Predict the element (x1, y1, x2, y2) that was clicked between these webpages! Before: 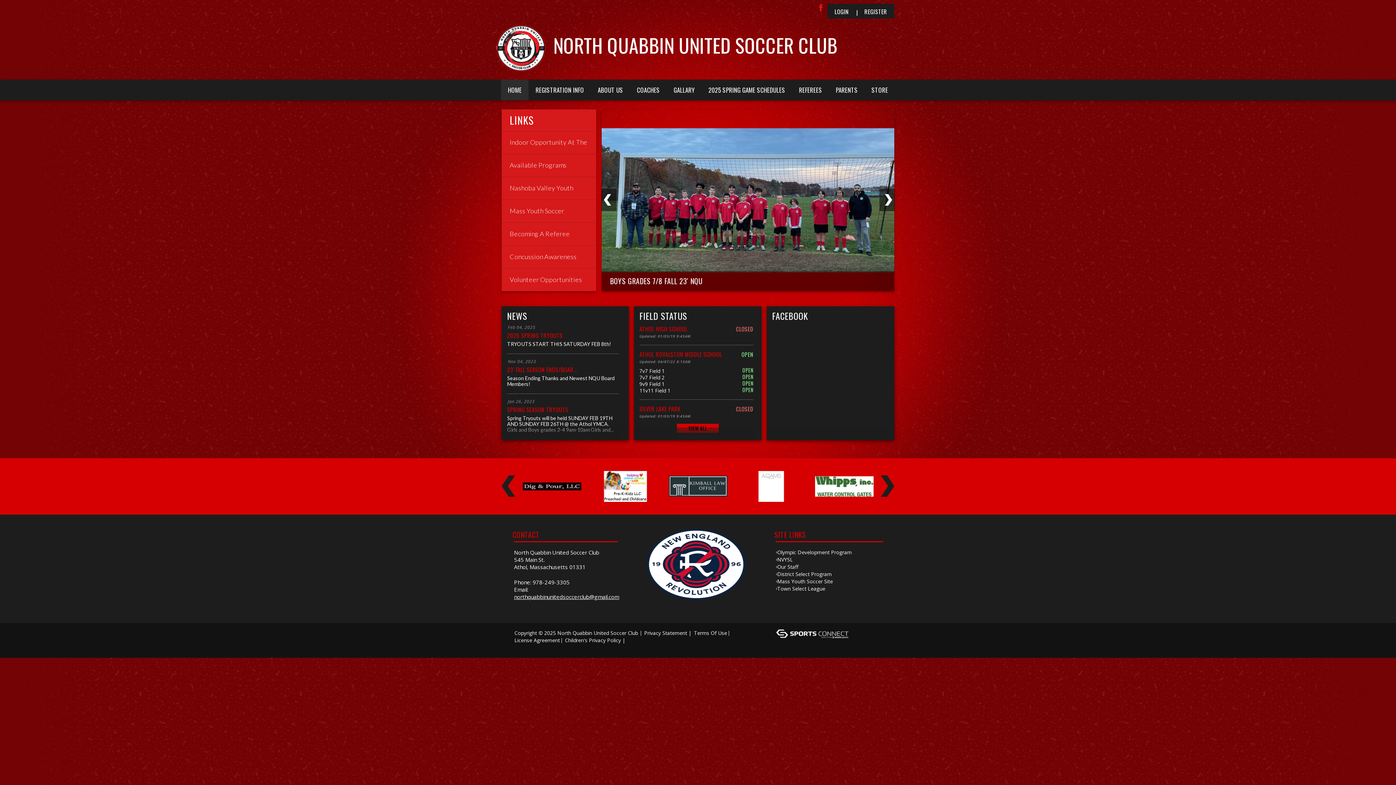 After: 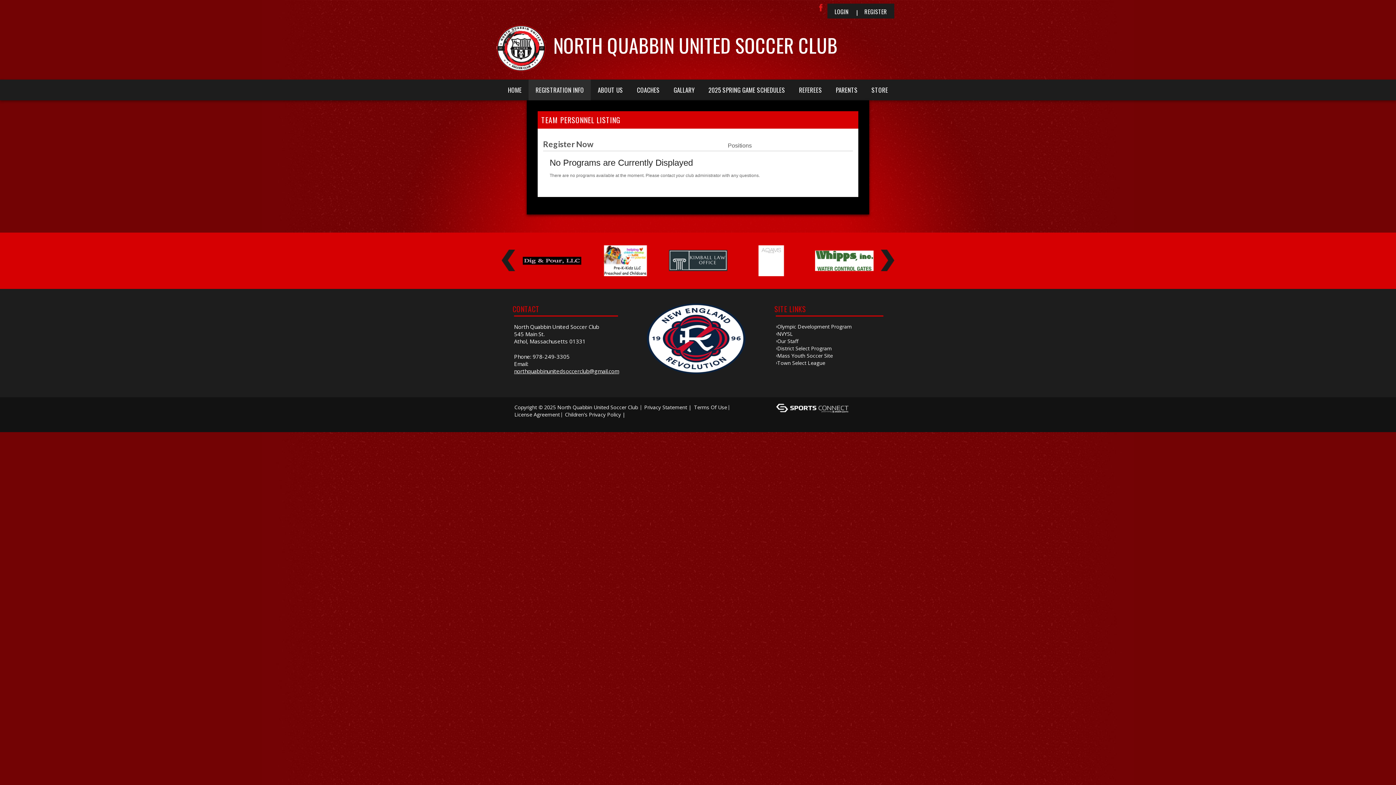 Action: bbox: (501, 268, 596, 291) label: Volunteer Opportunities